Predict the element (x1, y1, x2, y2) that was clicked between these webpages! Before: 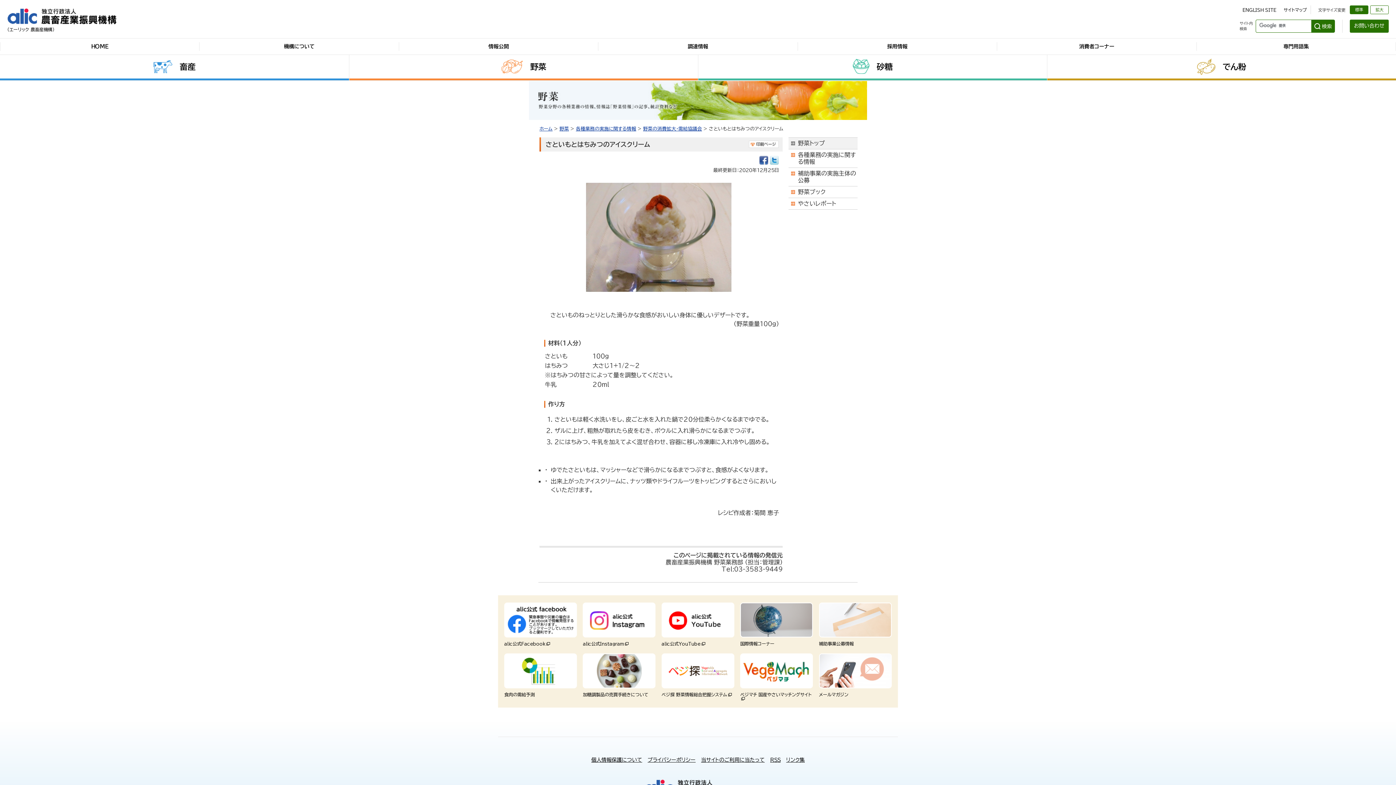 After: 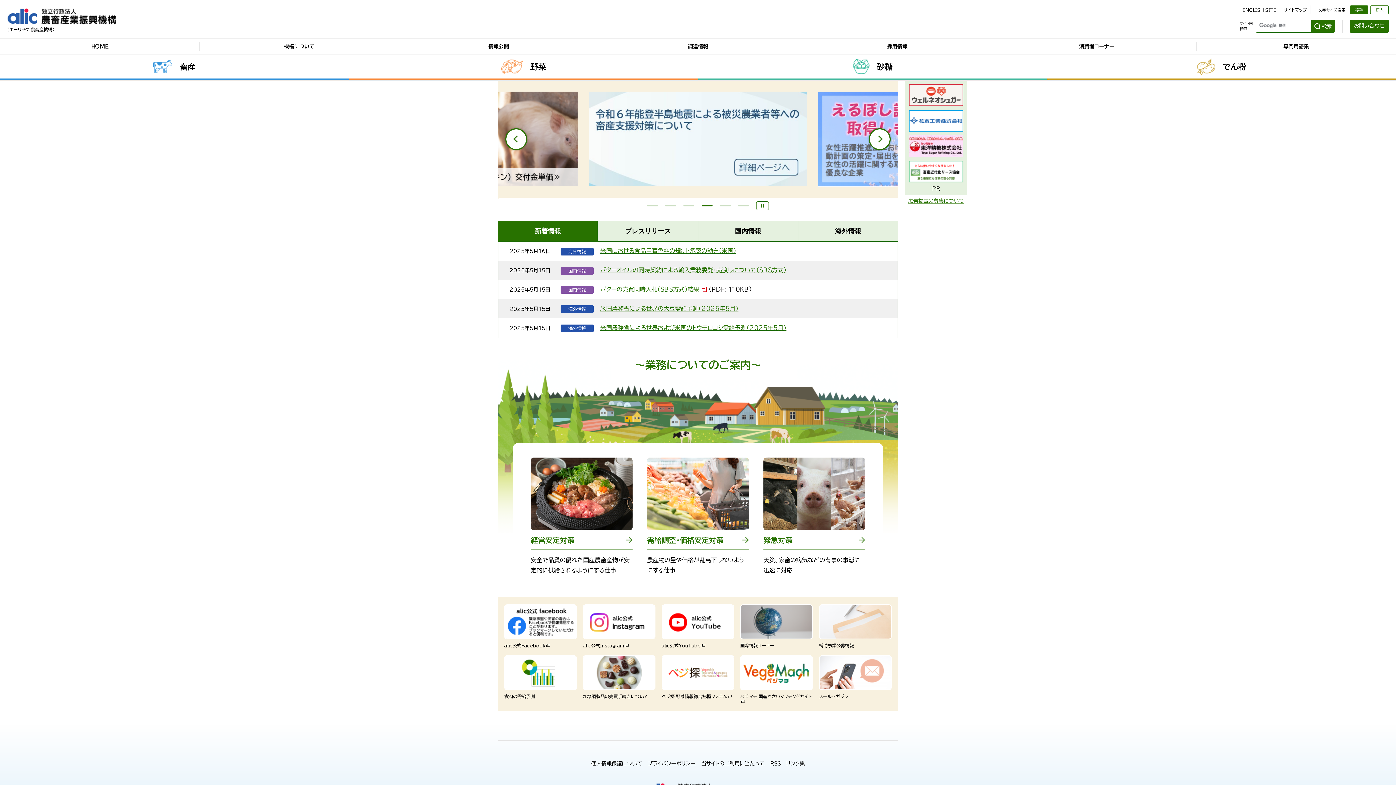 Action: bbox: (0, 42, 199, 50) label: HOME